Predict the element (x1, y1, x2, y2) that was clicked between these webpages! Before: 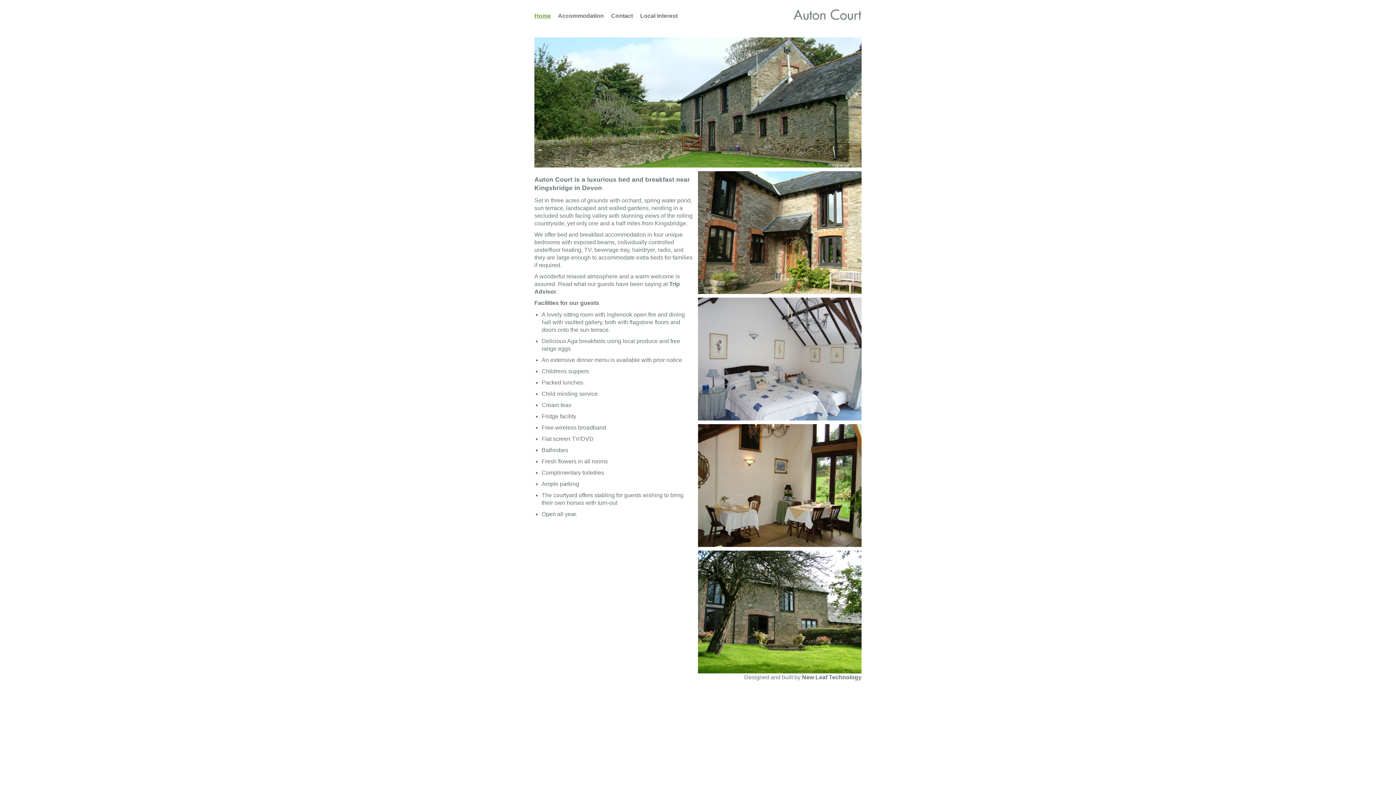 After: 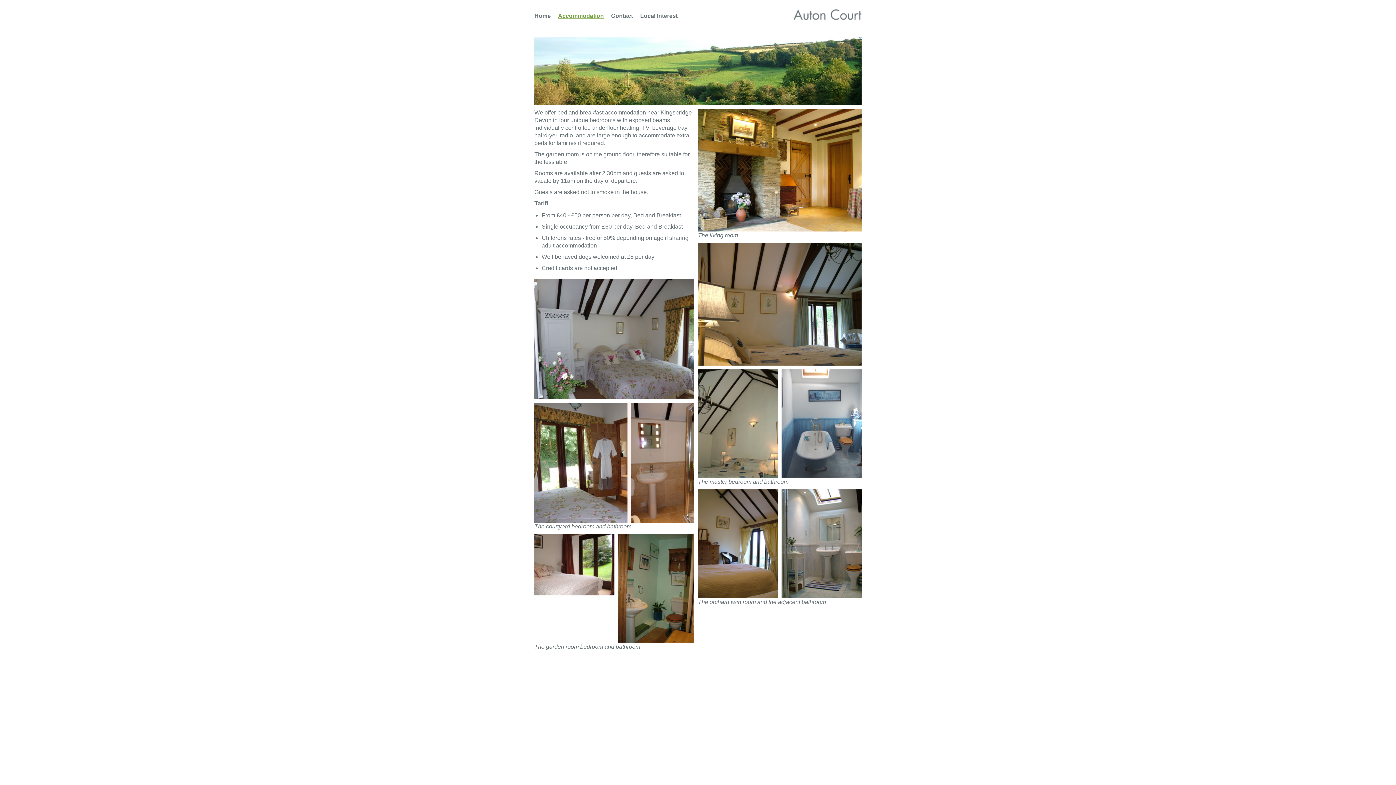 Action: bbox: (558, 12, 604, 18) label: Accommodation